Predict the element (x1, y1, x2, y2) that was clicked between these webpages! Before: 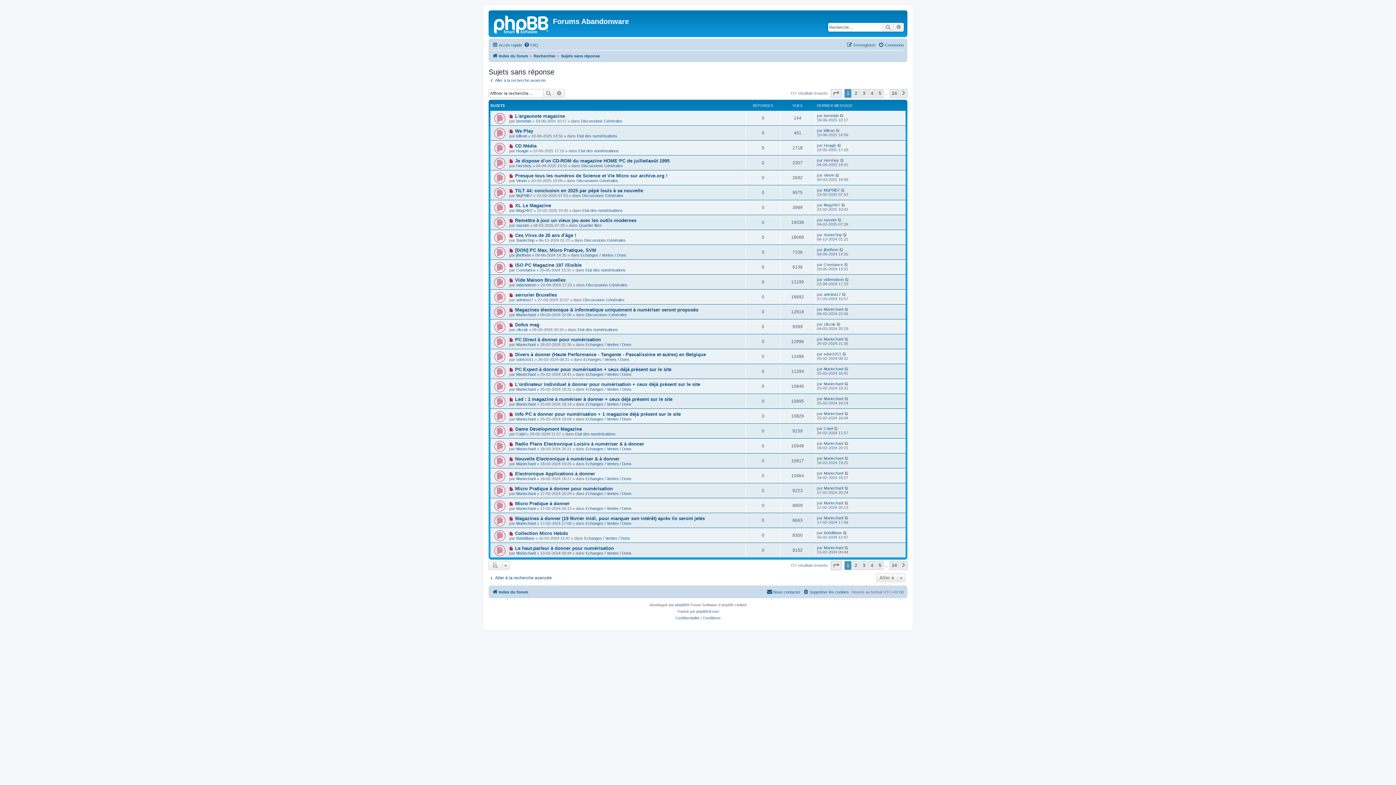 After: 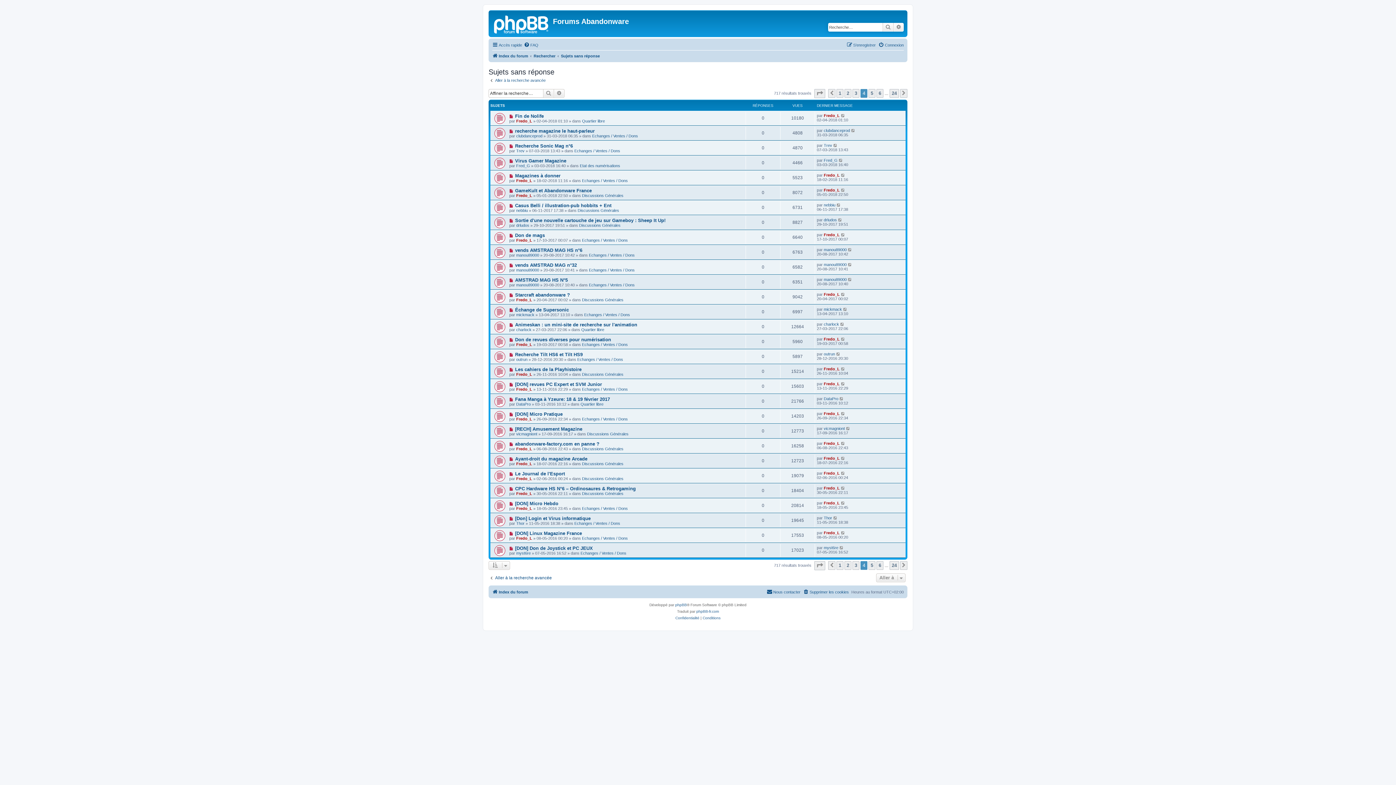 Action: label: 4 bbox: (868, 561, 875, 570)